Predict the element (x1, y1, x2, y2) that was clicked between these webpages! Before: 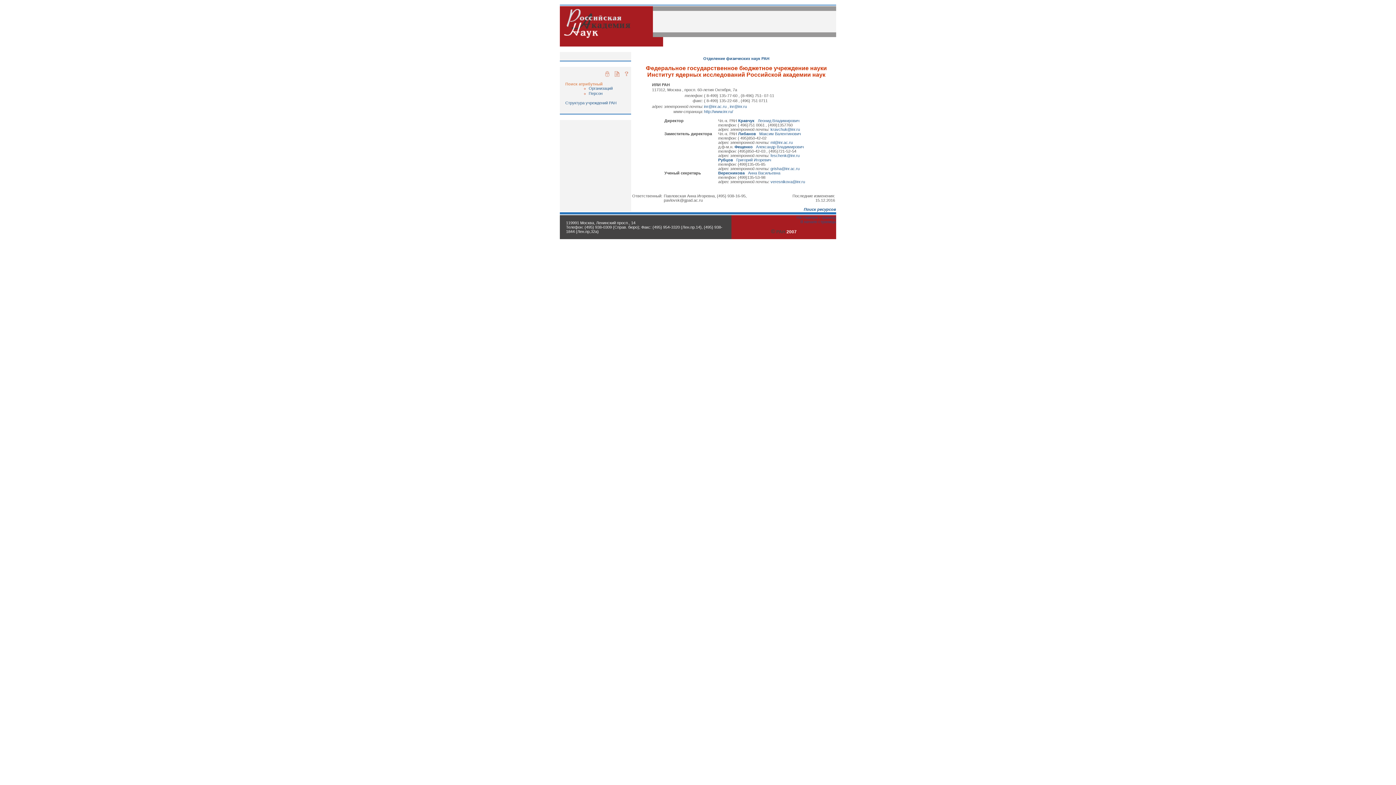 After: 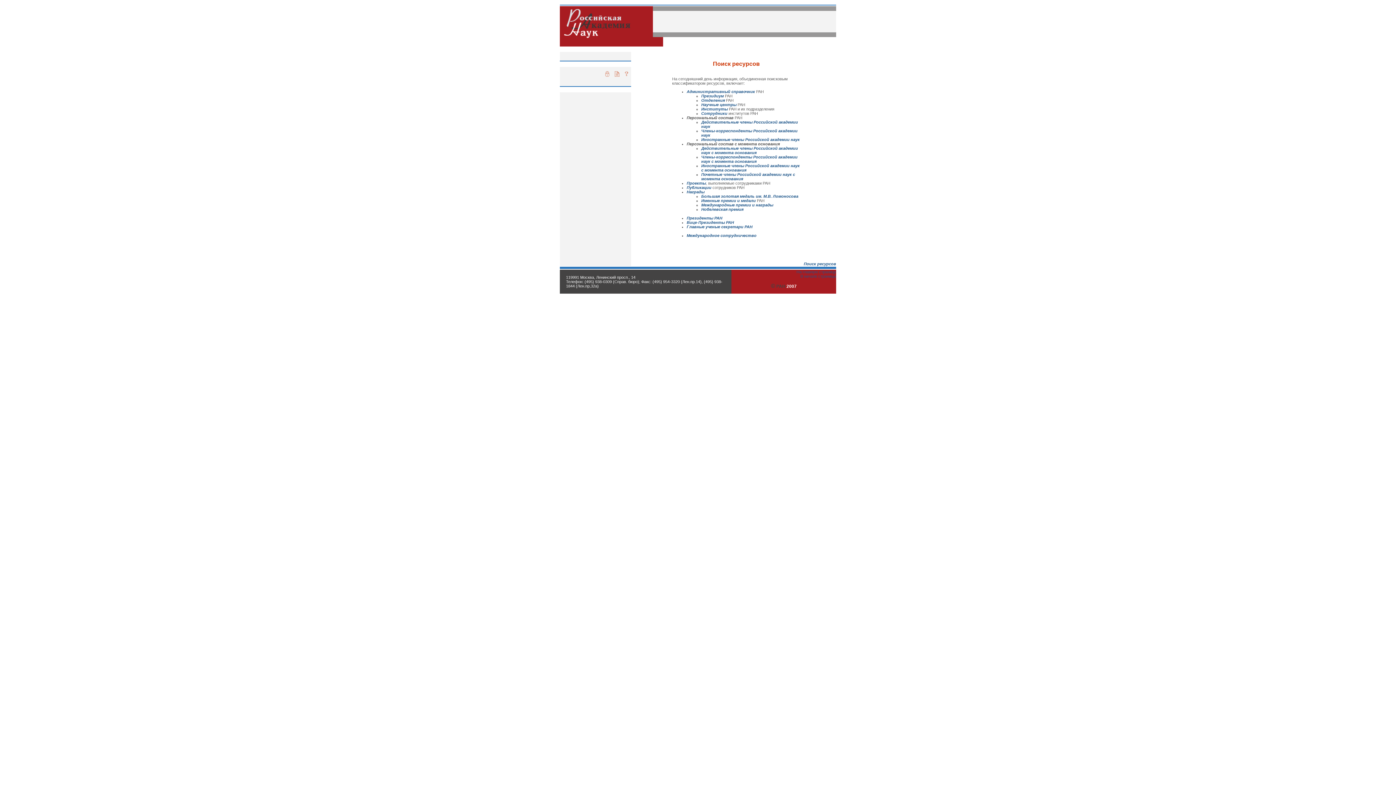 Action: bbox: (804, 207, 836, 211) label: Поиск ресурсов